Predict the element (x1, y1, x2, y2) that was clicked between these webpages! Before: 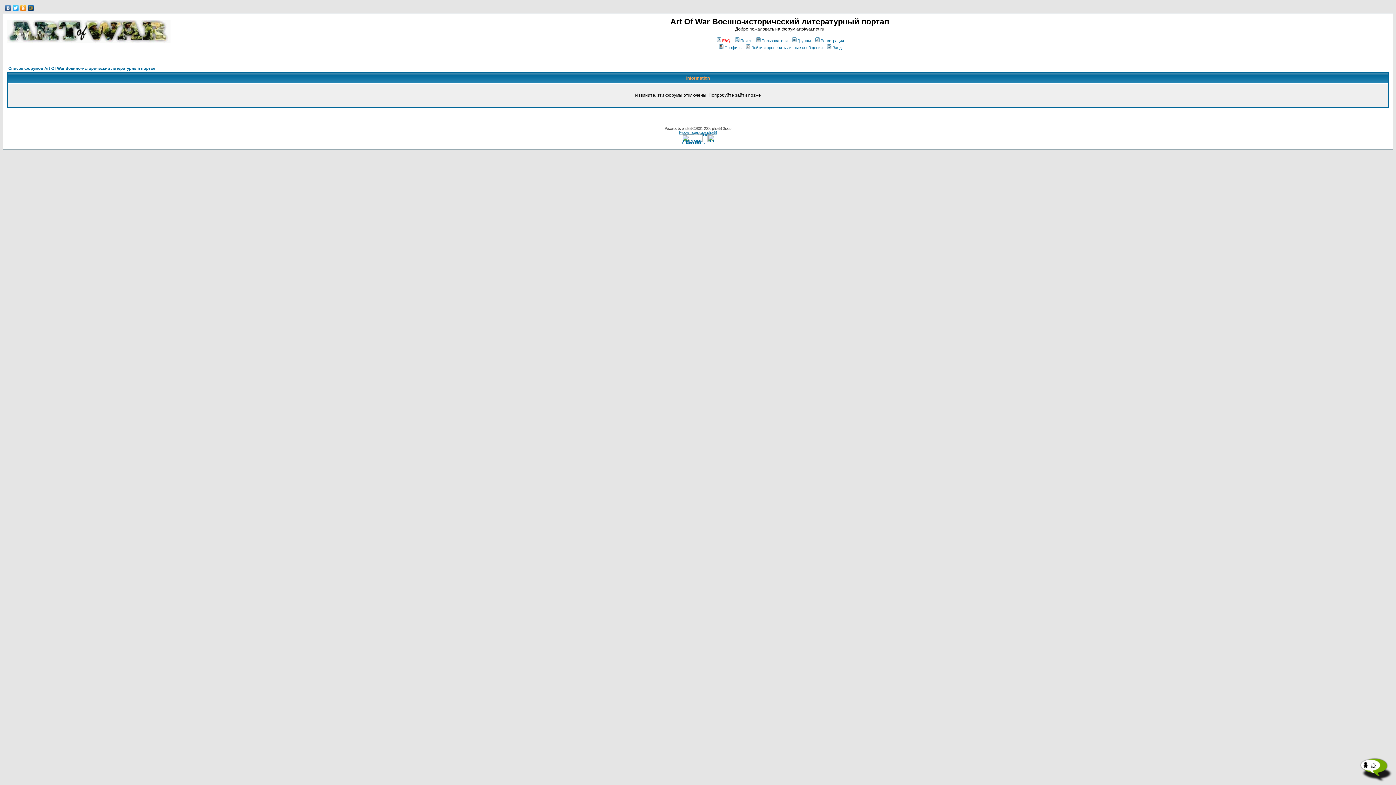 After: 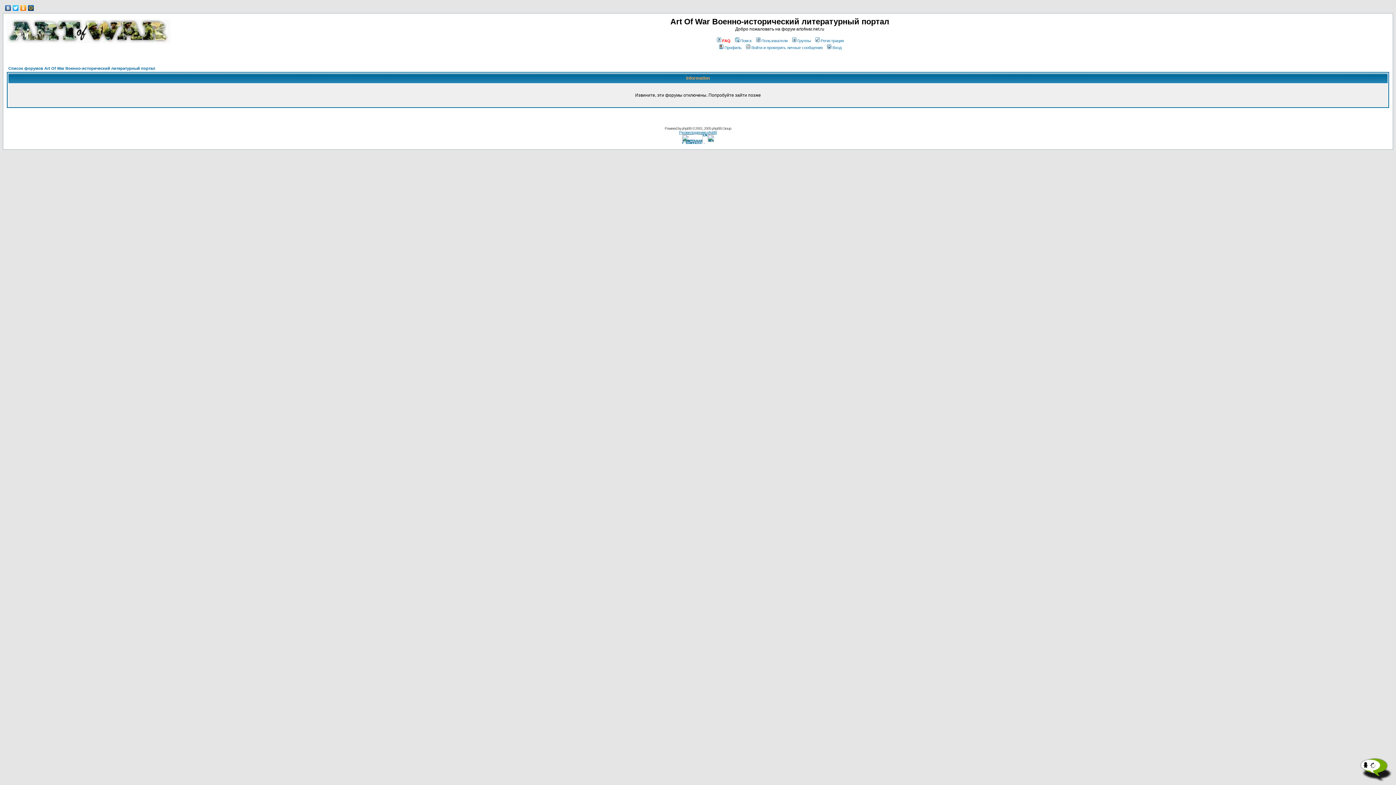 Action: bbox: (6, 38, 170, 44)